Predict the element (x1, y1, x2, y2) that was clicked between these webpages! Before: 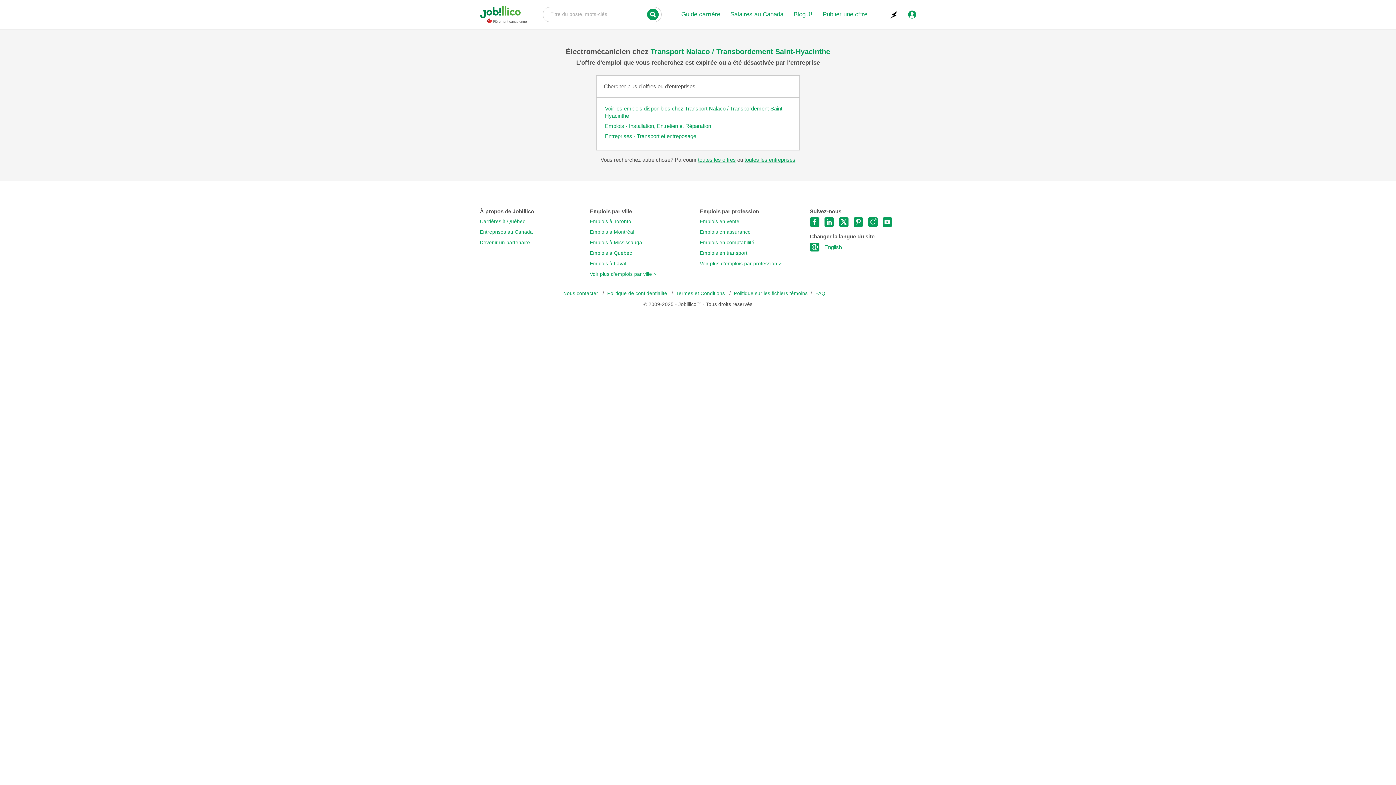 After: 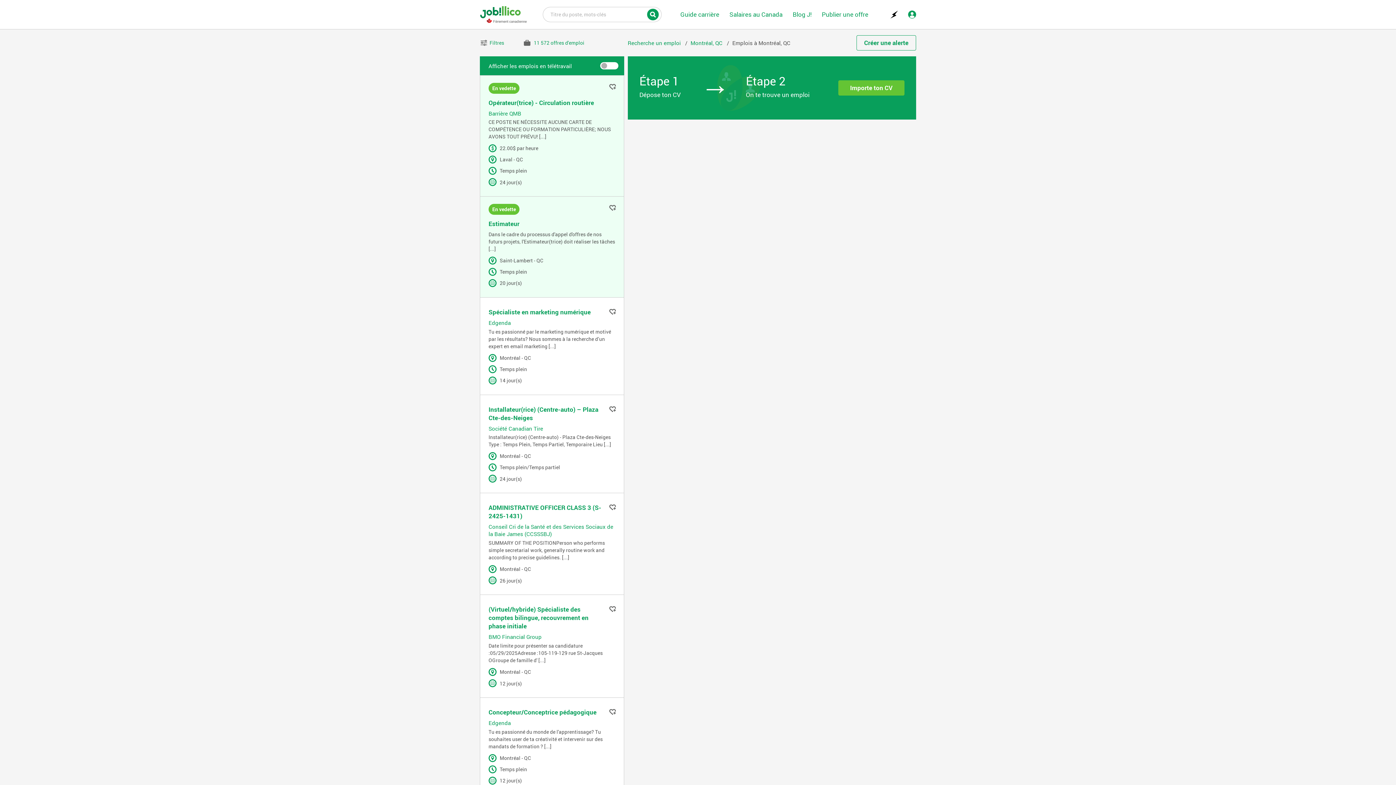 Action: label: Emplois à Montréal bbox: (590, 229, 634, 235)